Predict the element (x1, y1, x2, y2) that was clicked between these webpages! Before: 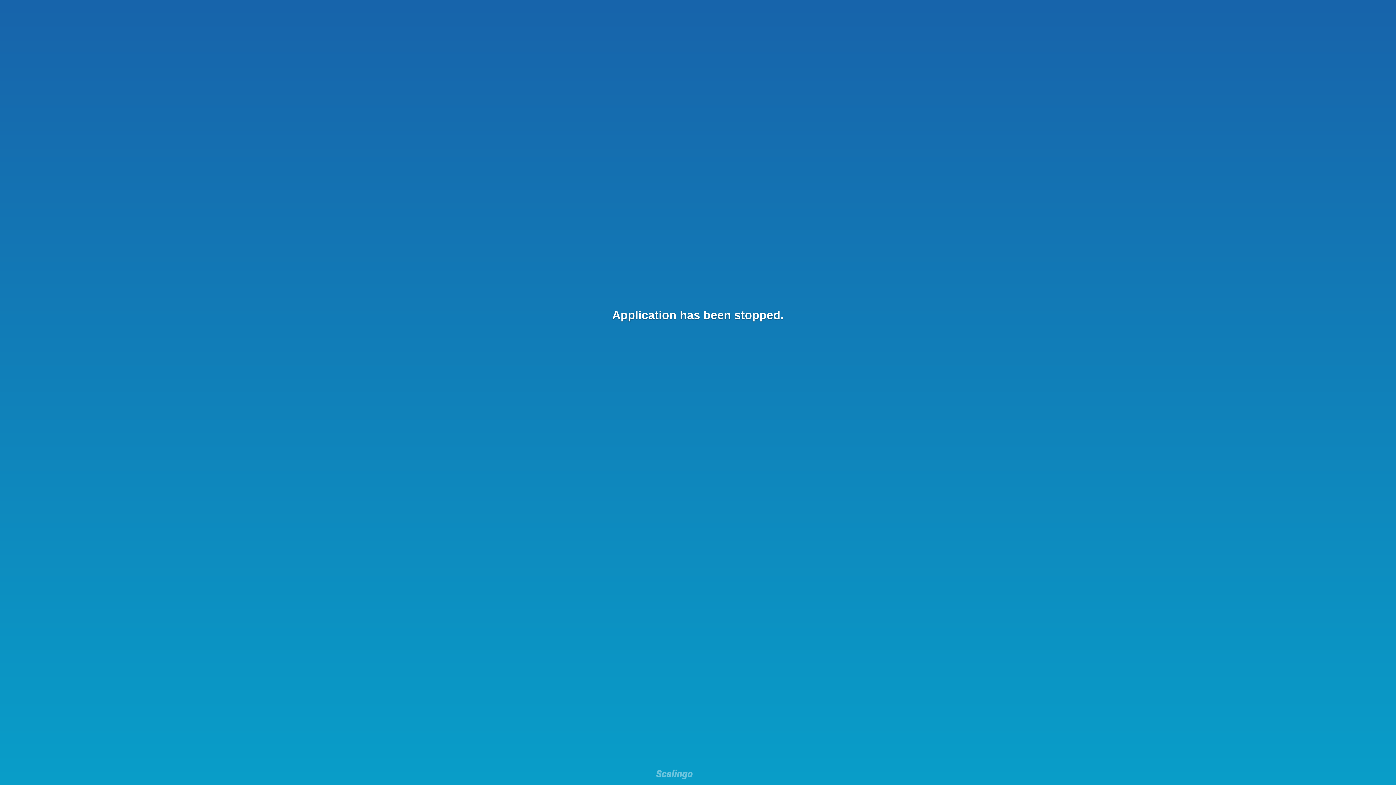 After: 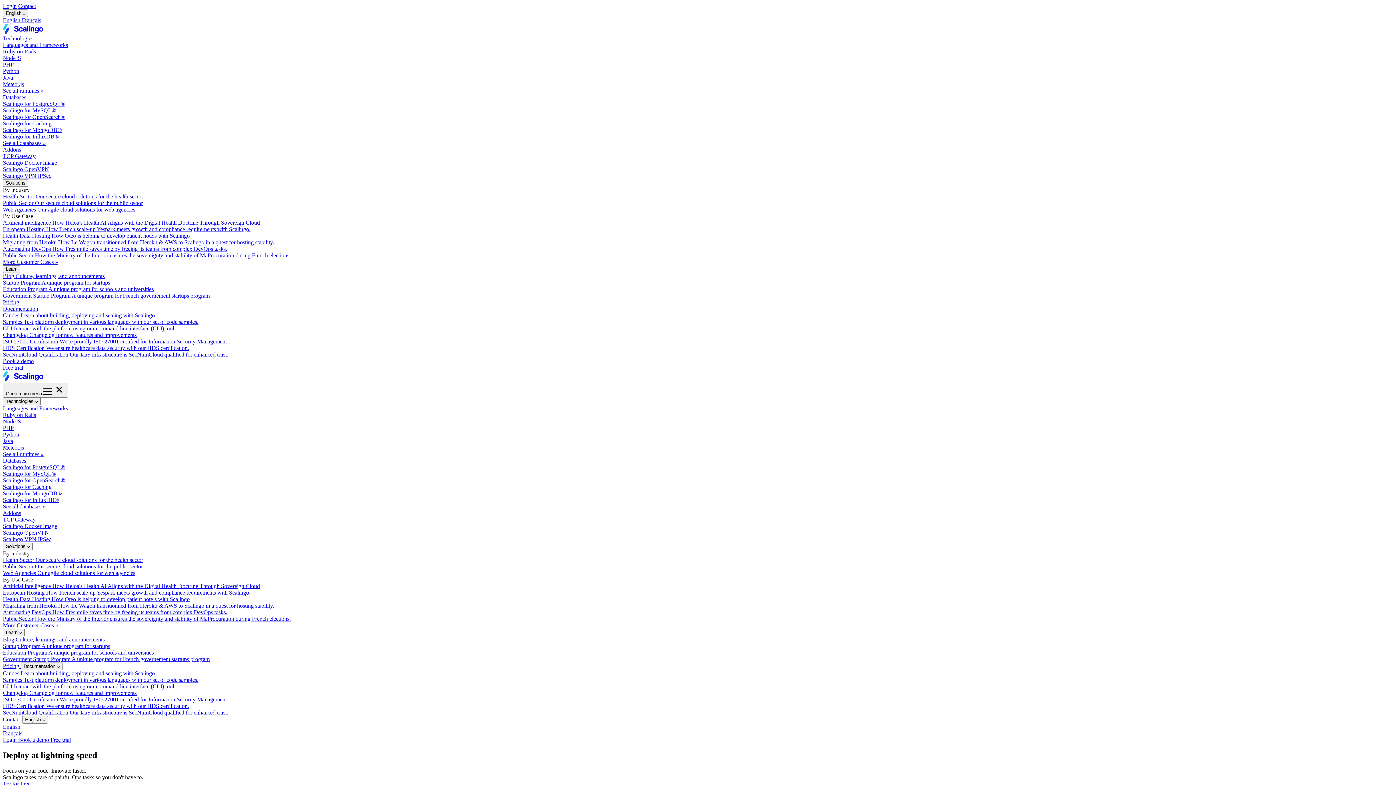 Action: bbox: (656, 769, 692, 781)